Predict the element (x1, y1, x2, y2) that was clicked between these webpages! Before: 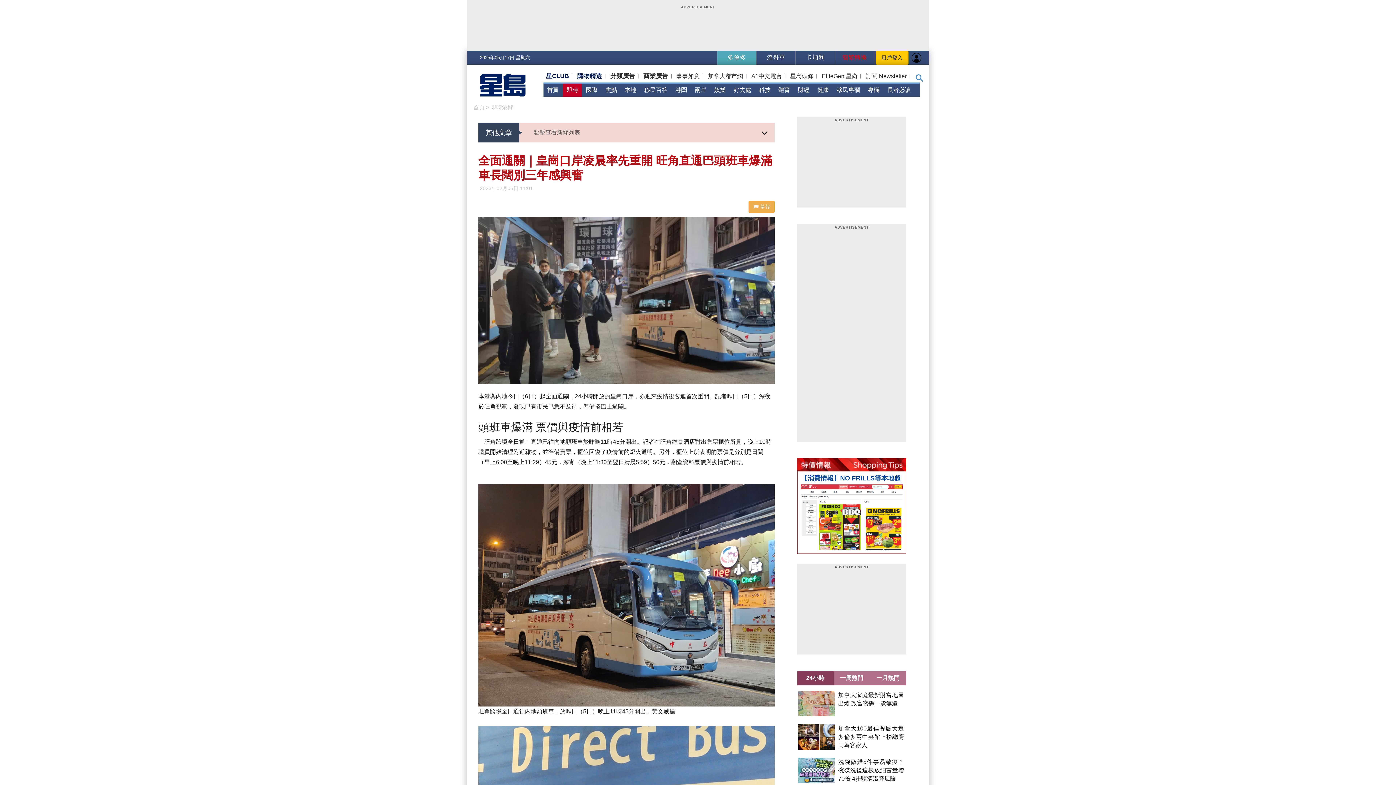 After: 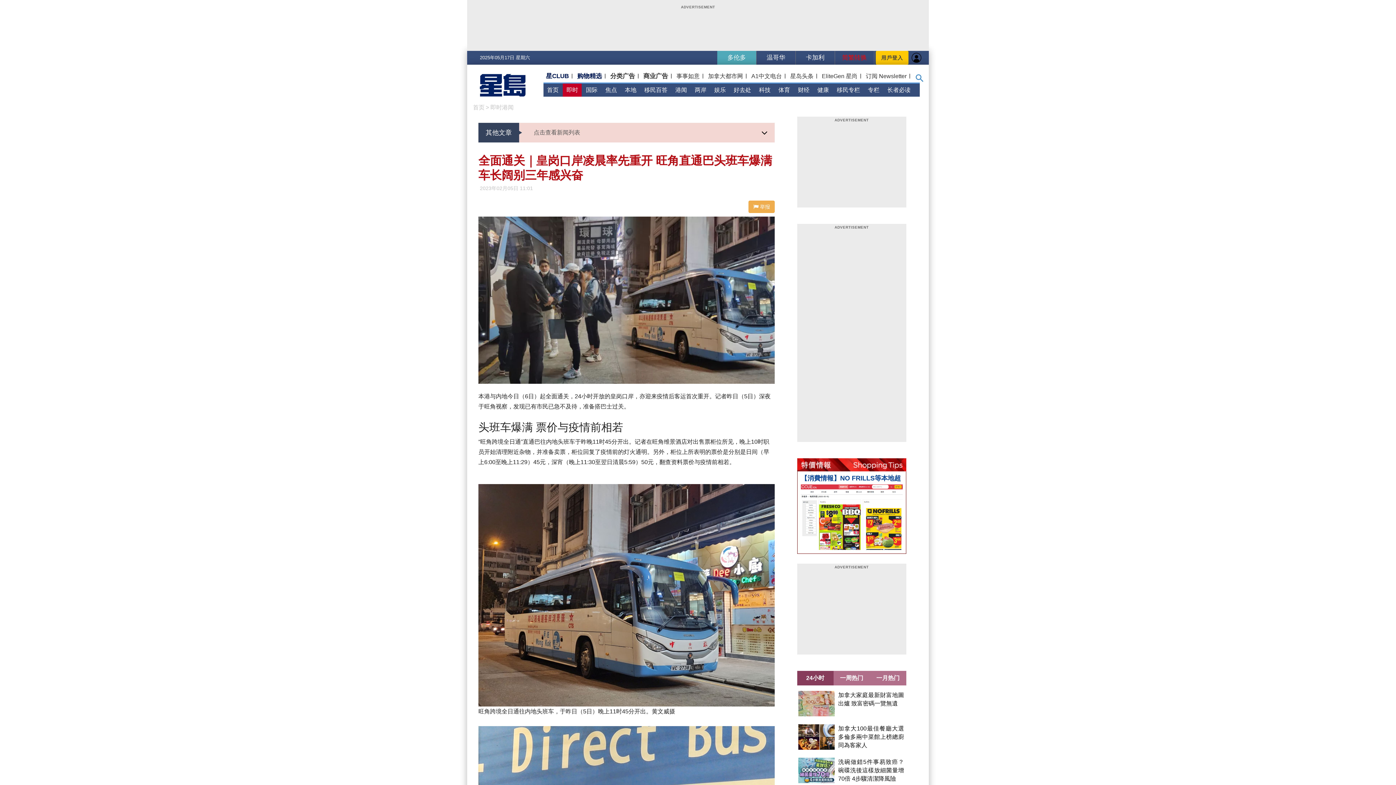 Action: label: 簡繁轉換 bbox: (835, 50, 874, 64)